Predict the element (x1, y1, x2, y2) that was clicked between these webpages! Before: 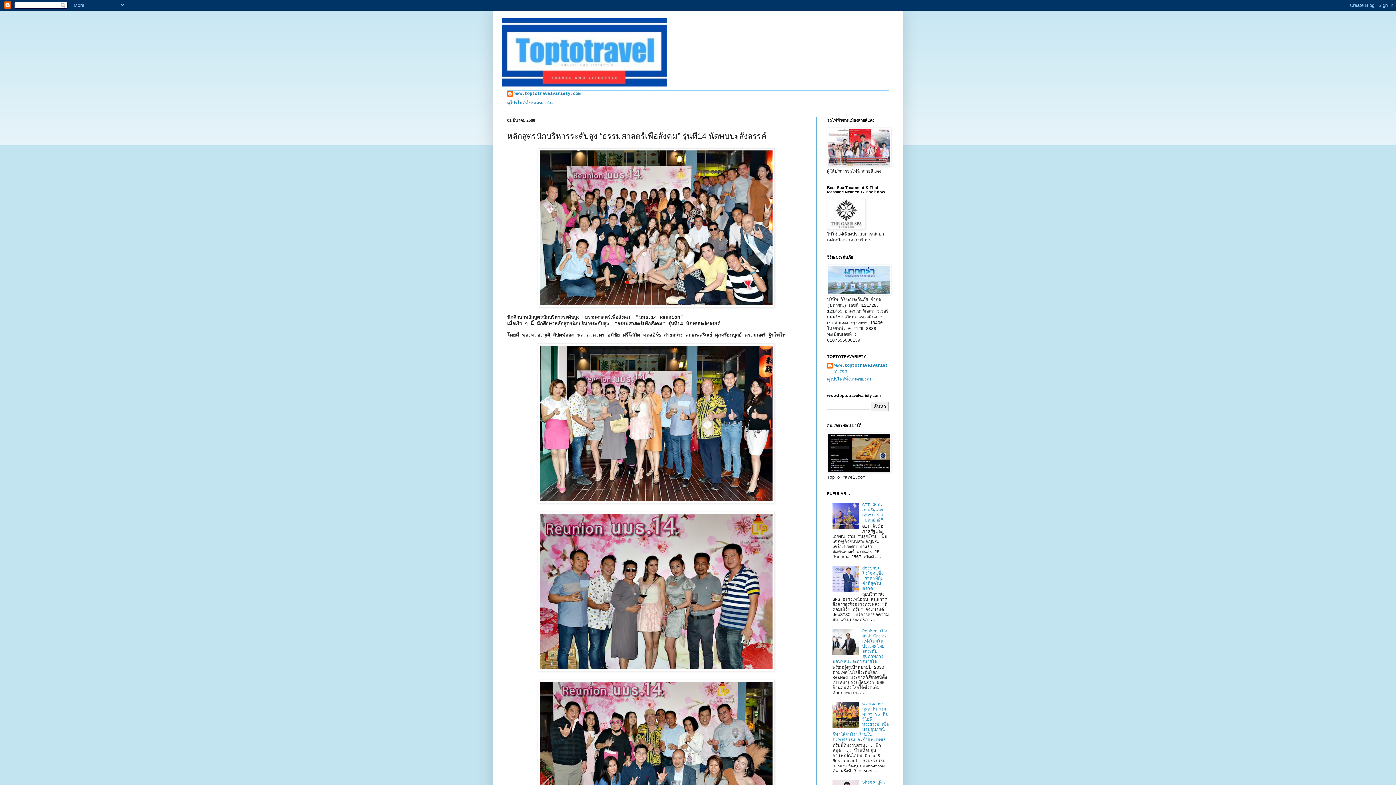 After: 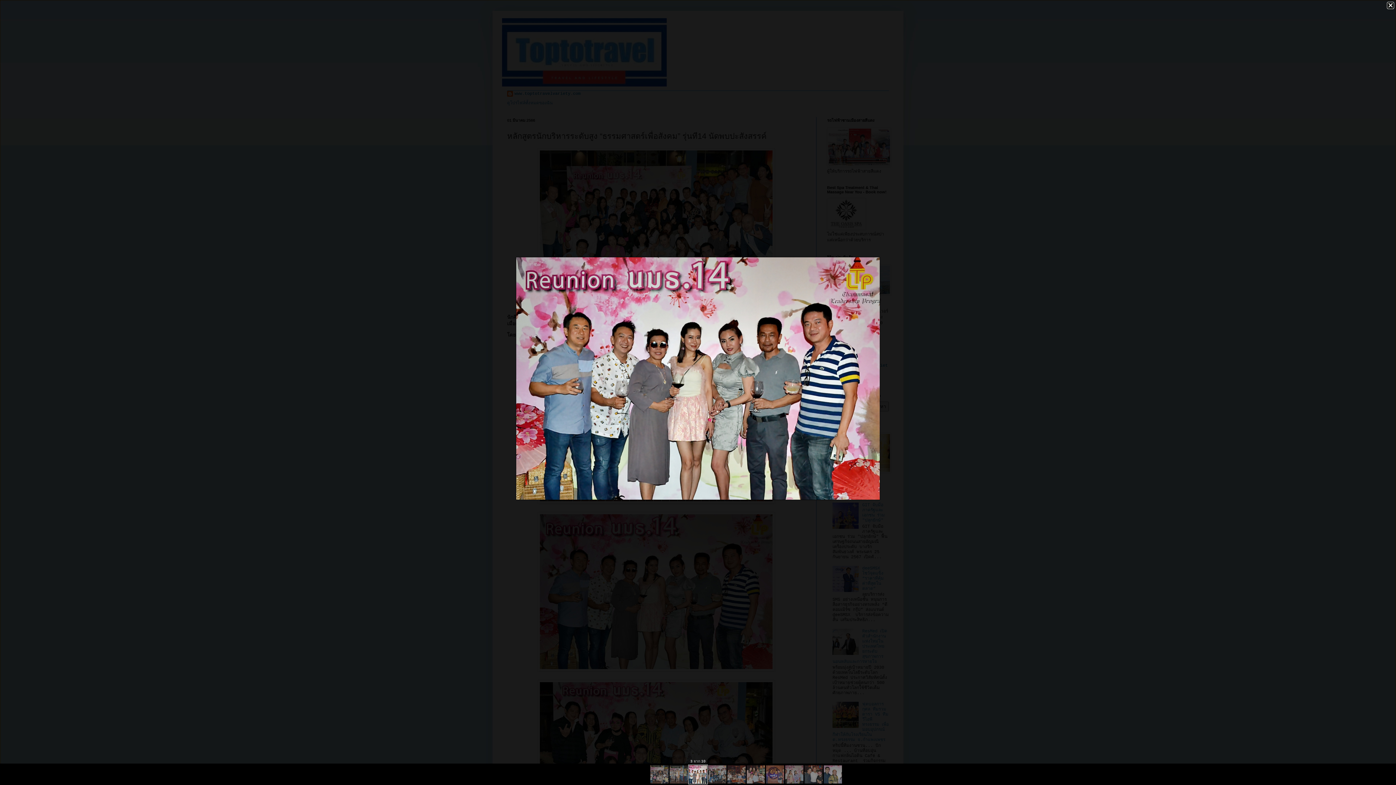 Action: bbox: (537, 667, 774, 673)